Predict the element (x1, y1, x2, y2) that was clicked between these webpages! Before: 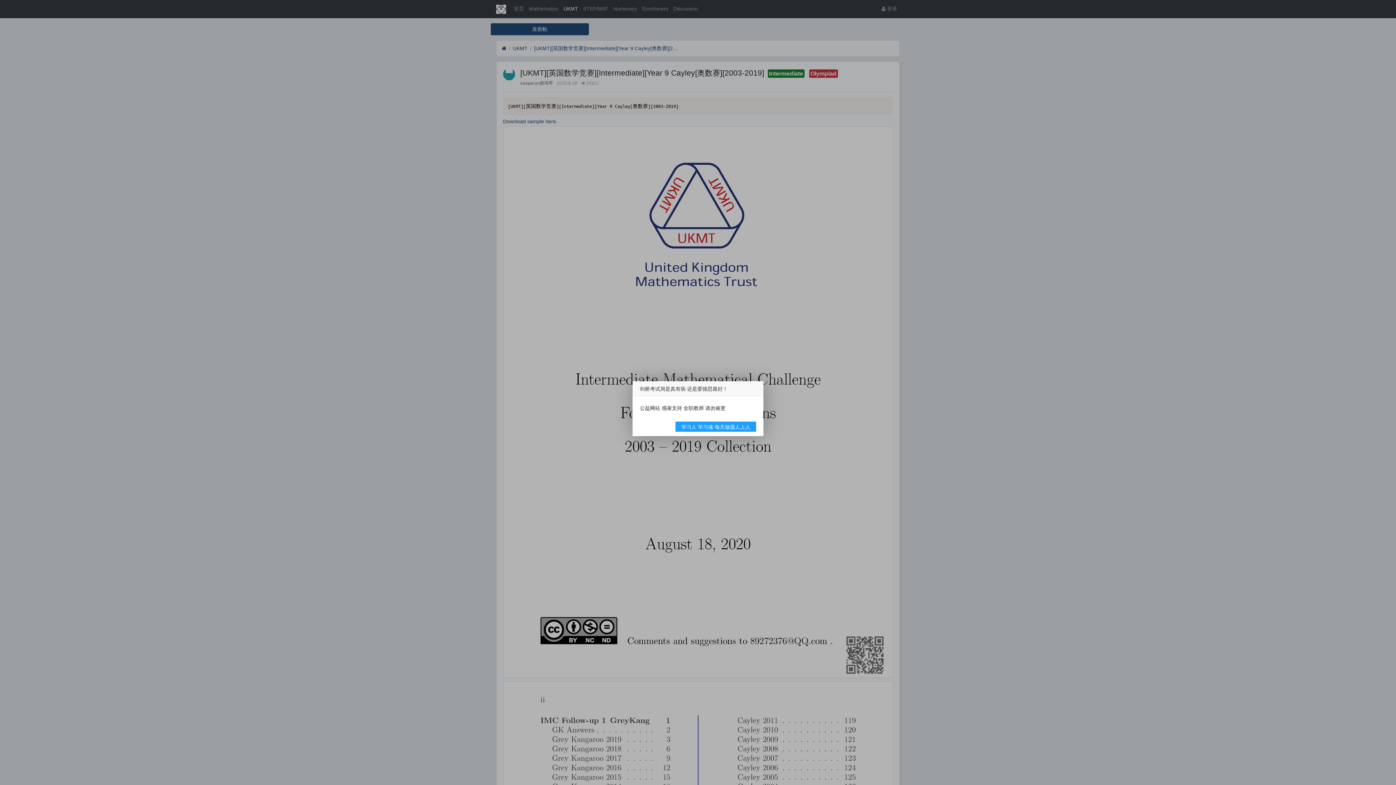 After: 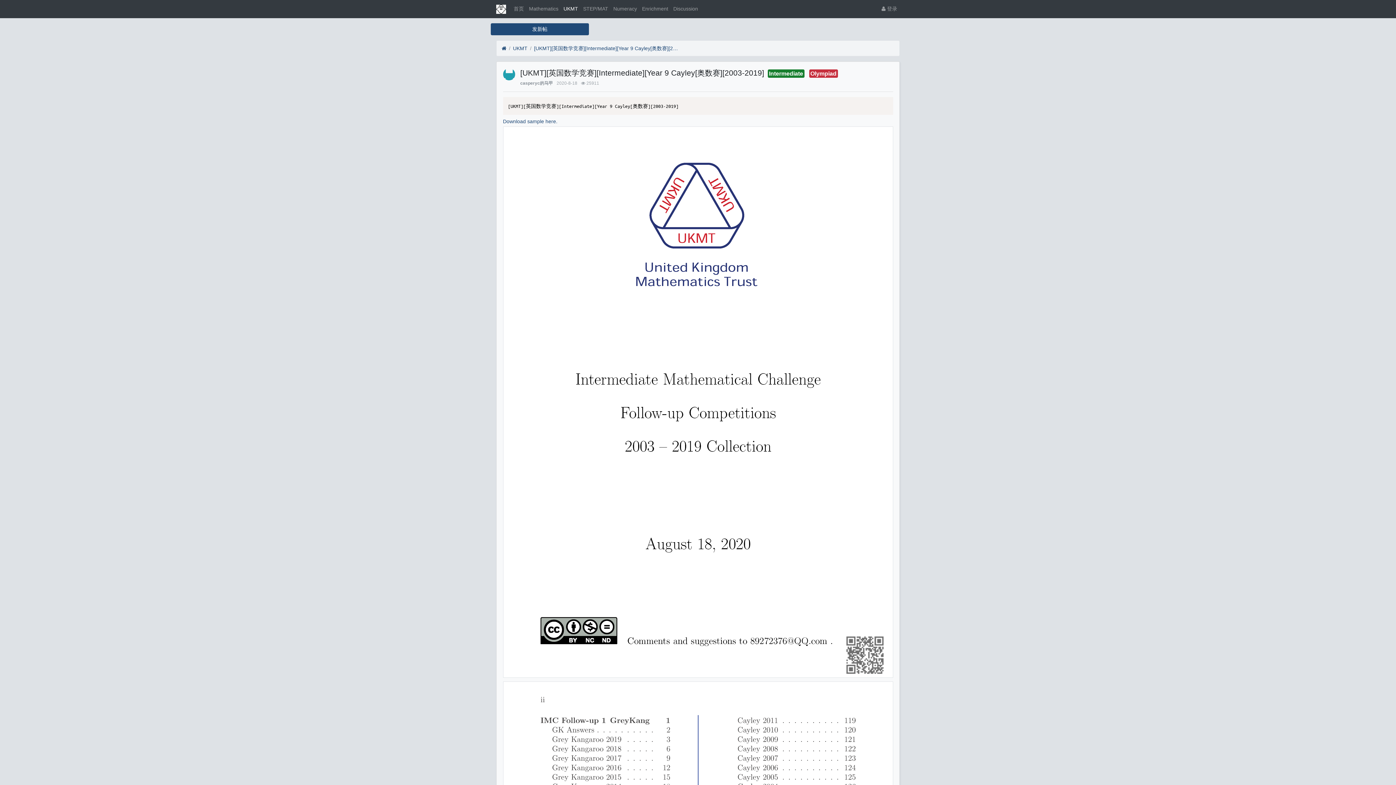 Action: label: 学习人 学习魂 每天做题人上人 bbox: (675, 421, 756, 431)